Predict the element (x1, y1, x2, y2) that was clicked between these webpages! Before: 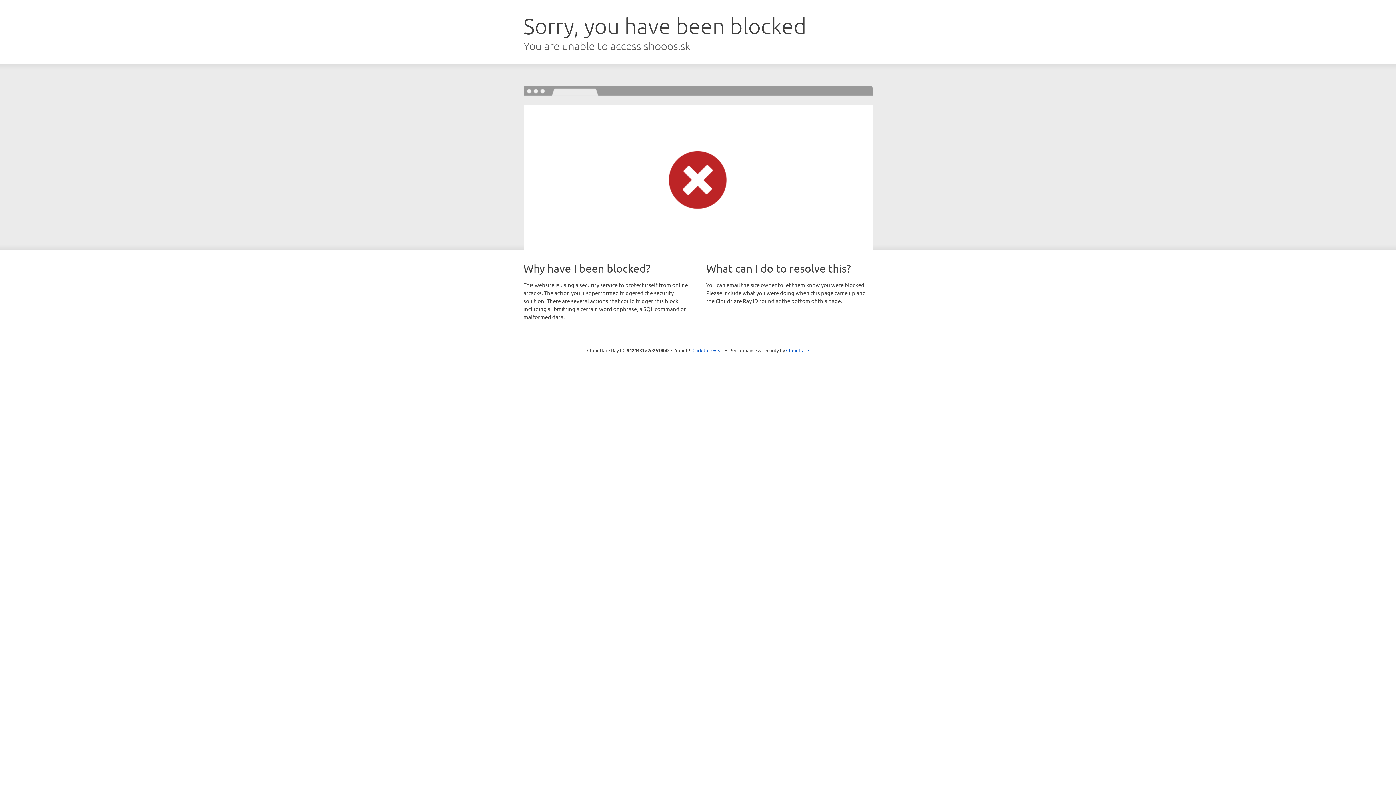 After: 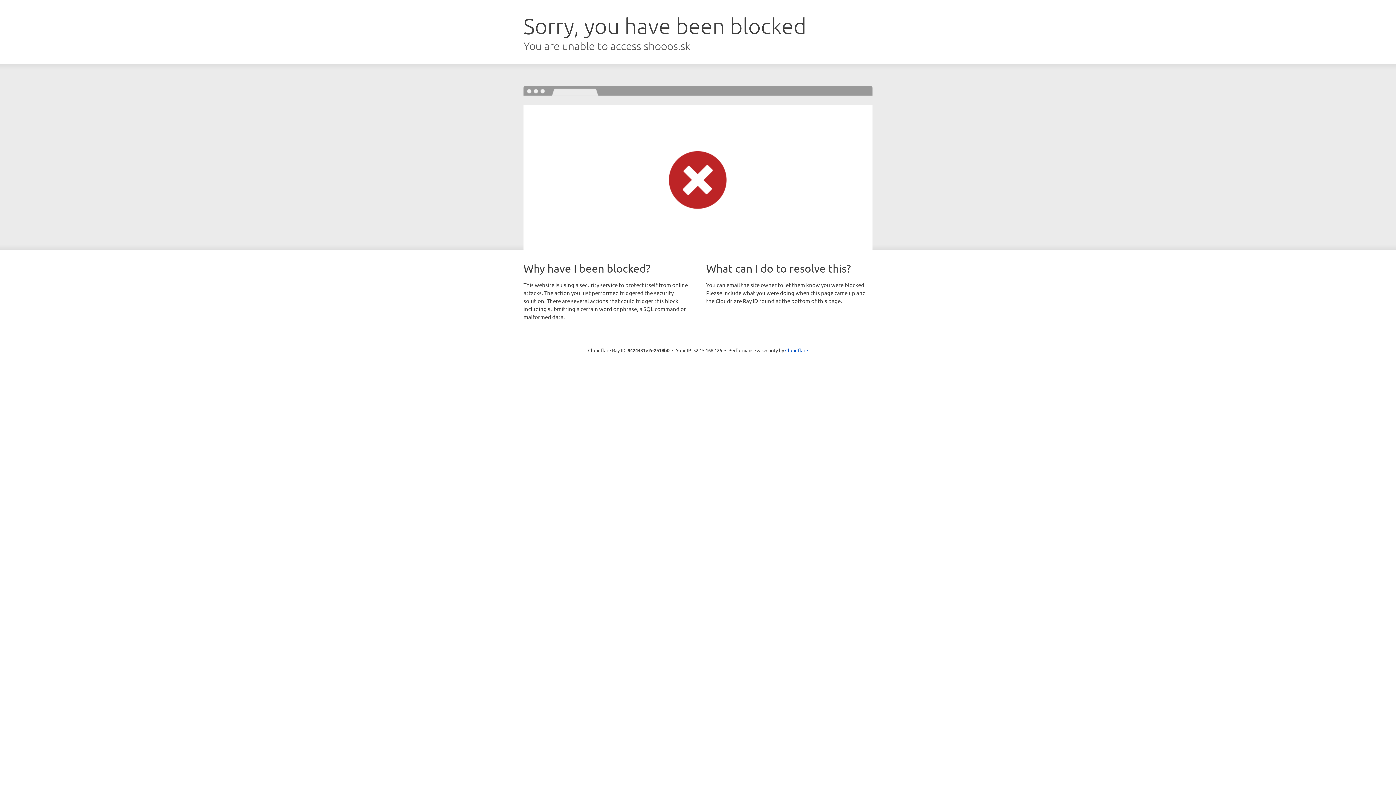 Action: label: Click to reveal bbox: (692, 346, 723, 353)